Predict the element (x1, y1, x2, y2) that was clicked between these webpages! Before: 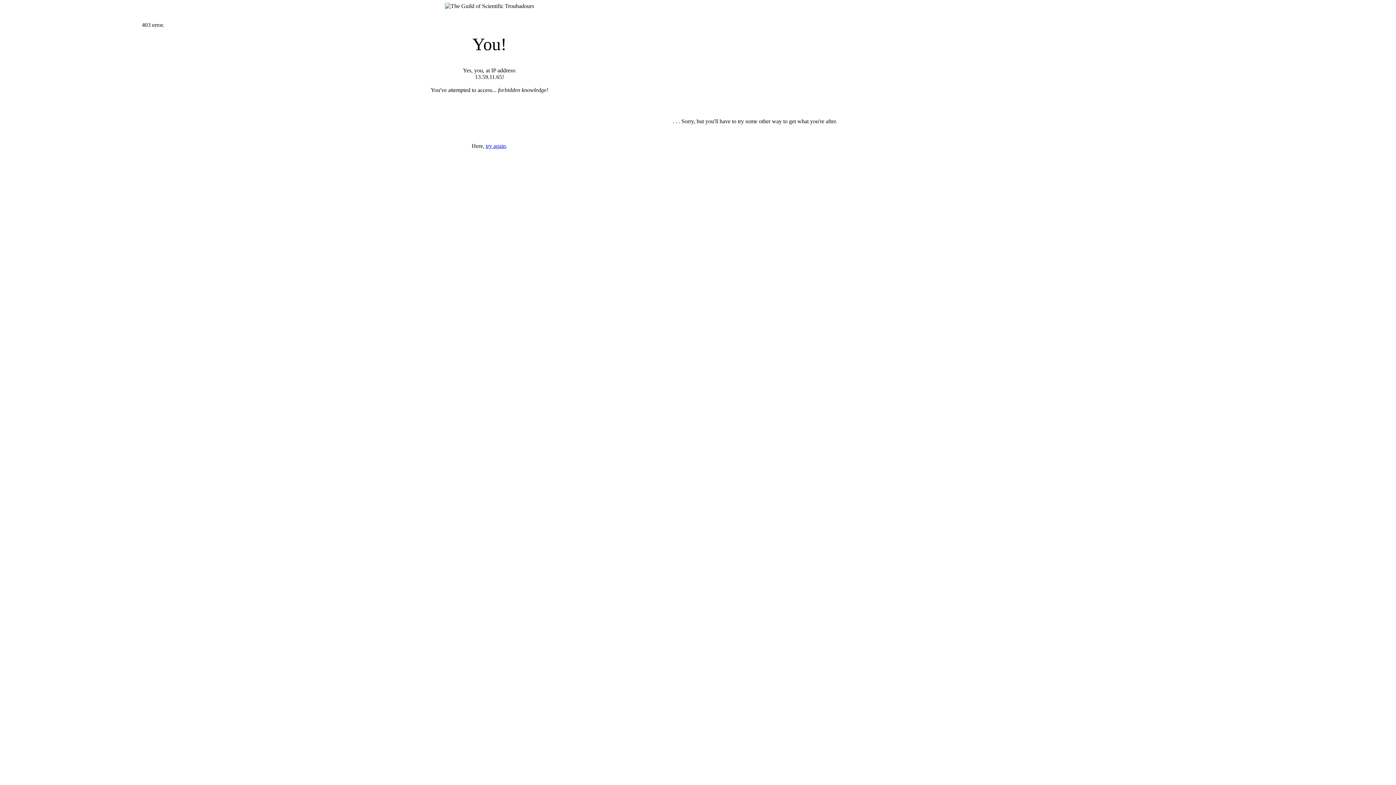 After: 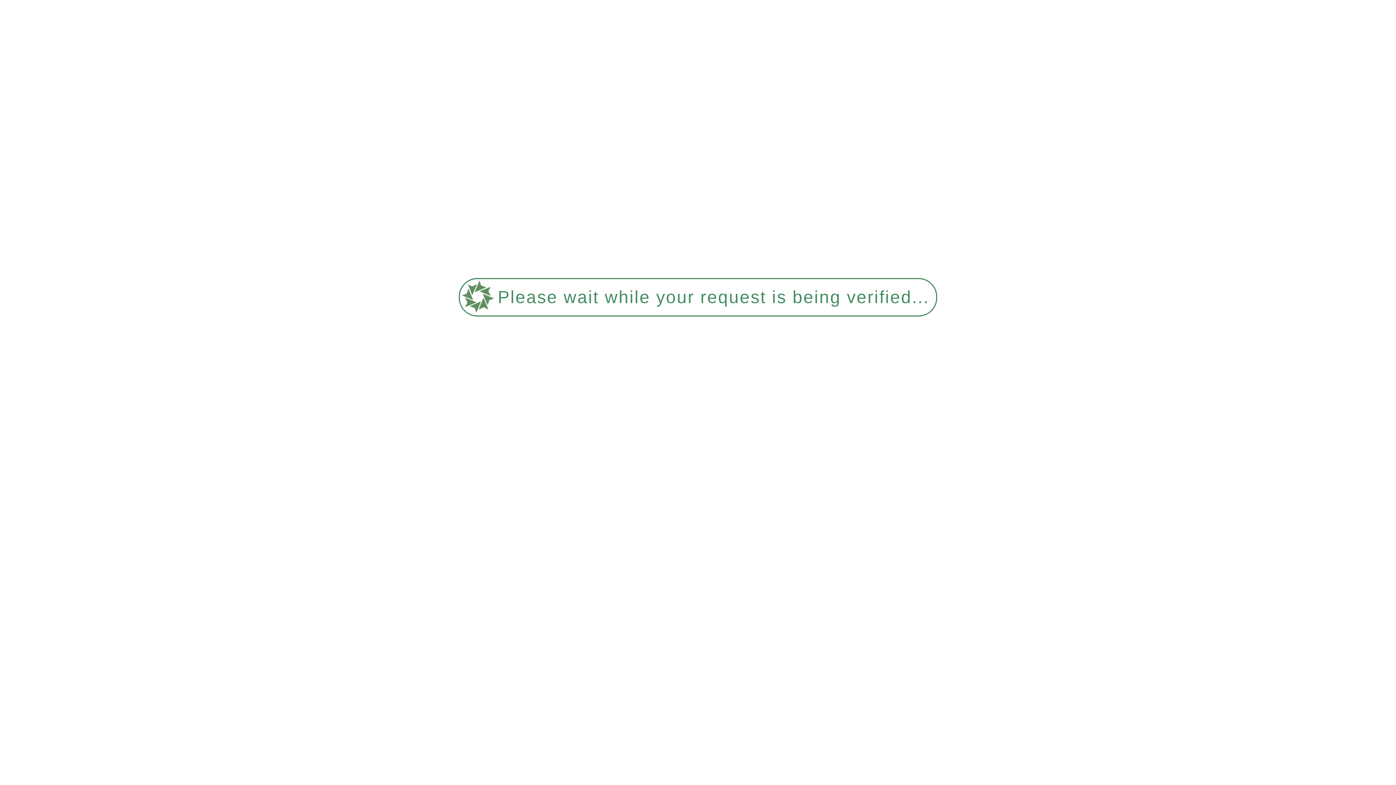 Action: label: try again bbox: (485, 142, 505, 149)